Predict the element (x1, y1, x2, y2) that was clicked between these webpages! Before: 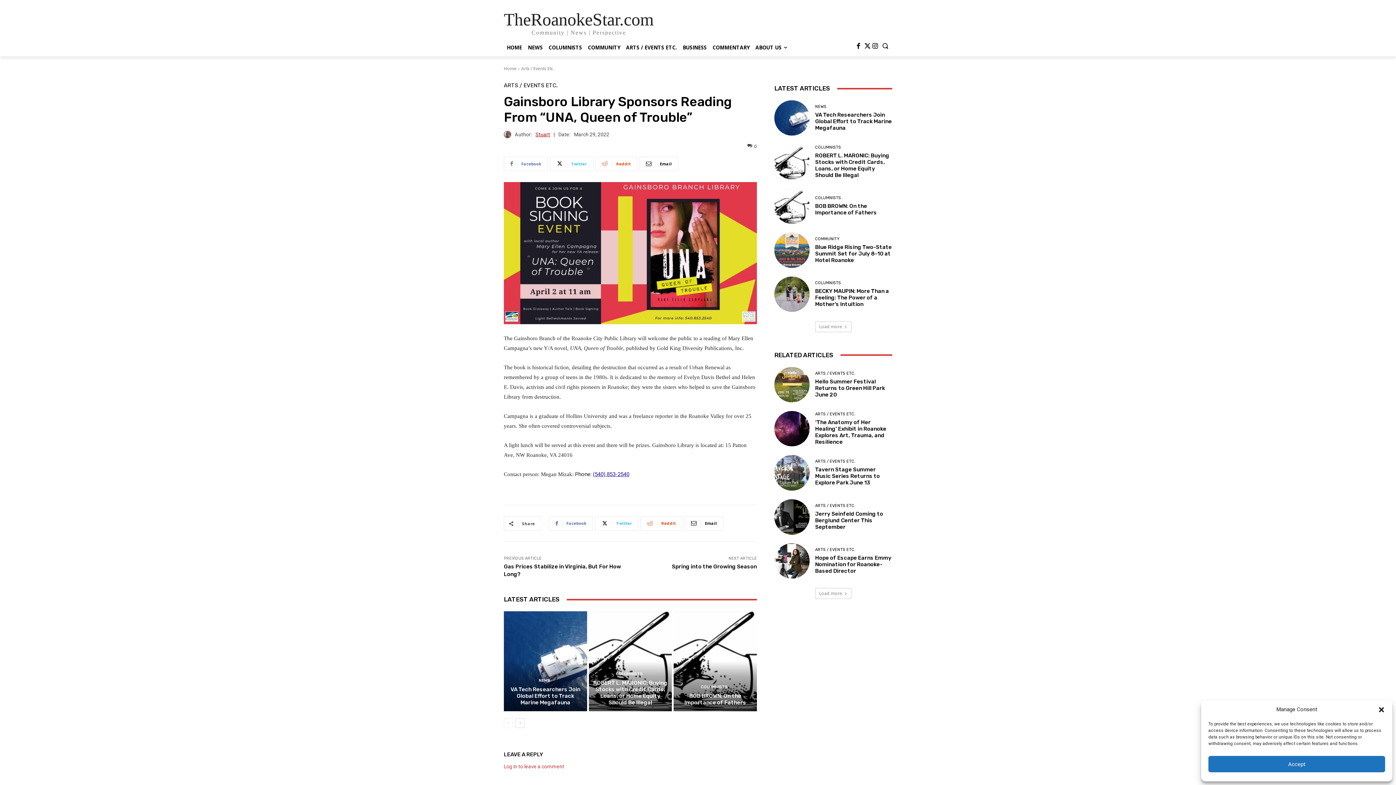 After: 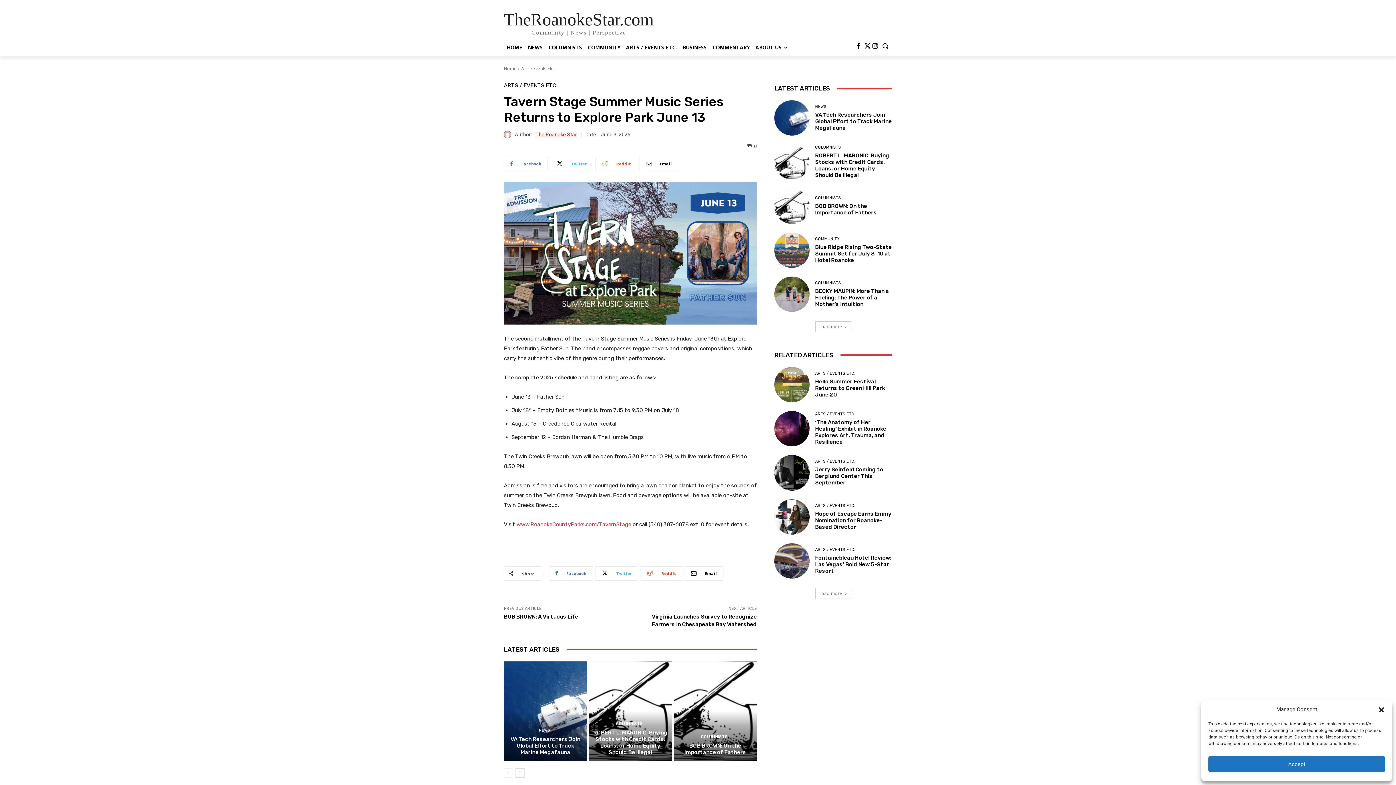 Action: label: Tavern Stage Summer Music Series Returns to Explore Park June 13 bbox: (815, 466, 880, 486)